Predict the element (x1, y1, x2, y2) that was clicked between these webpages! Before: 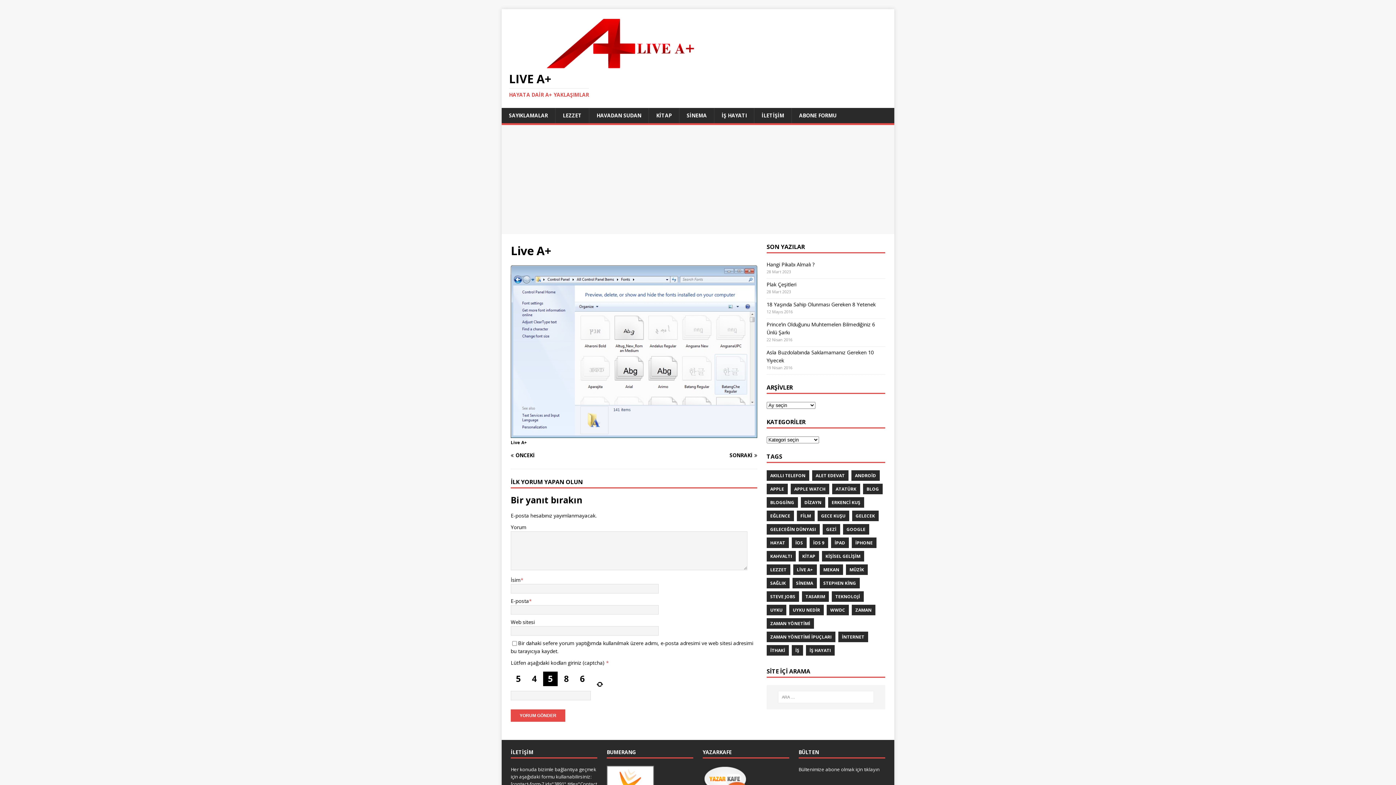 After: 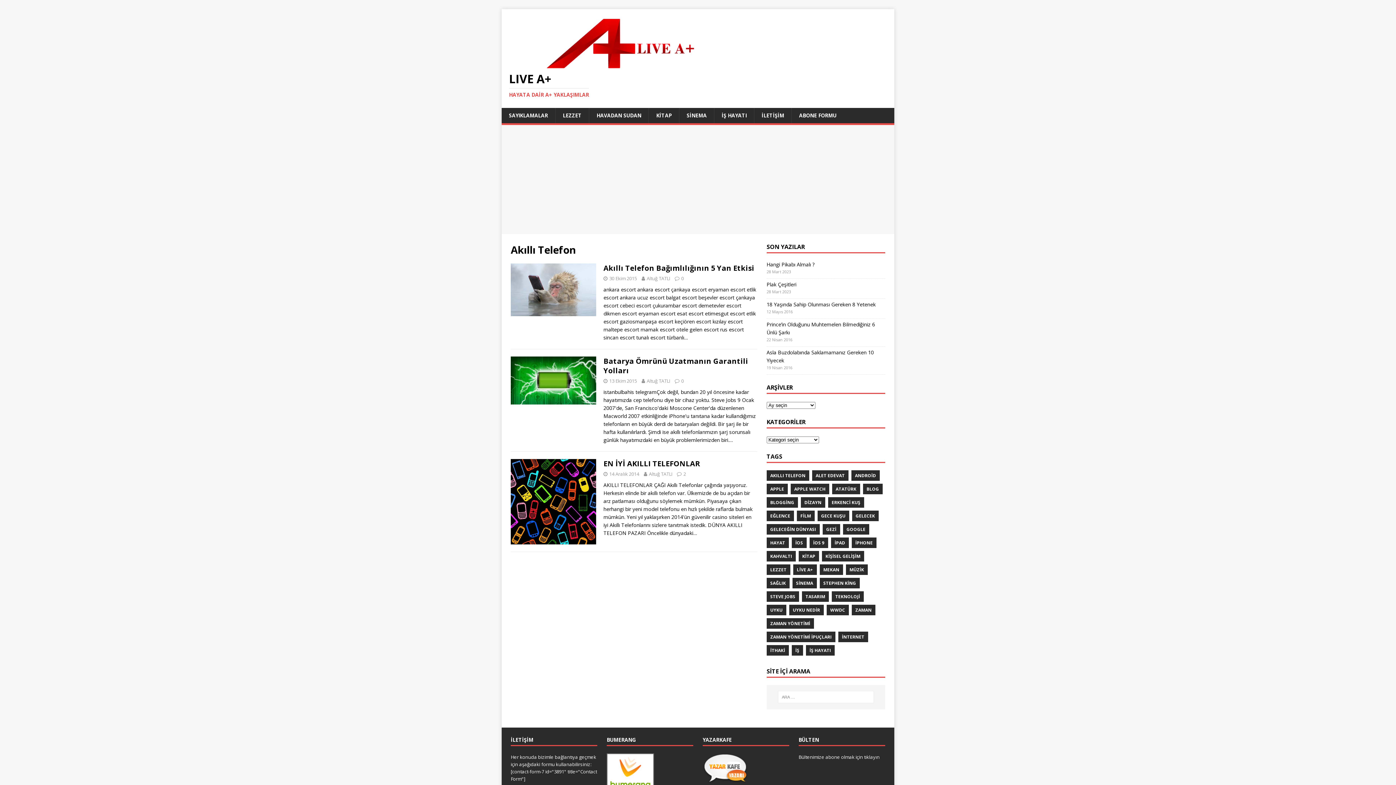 Action: bbox: (766, 470, 809, 481) label: AKILLI TELEFON